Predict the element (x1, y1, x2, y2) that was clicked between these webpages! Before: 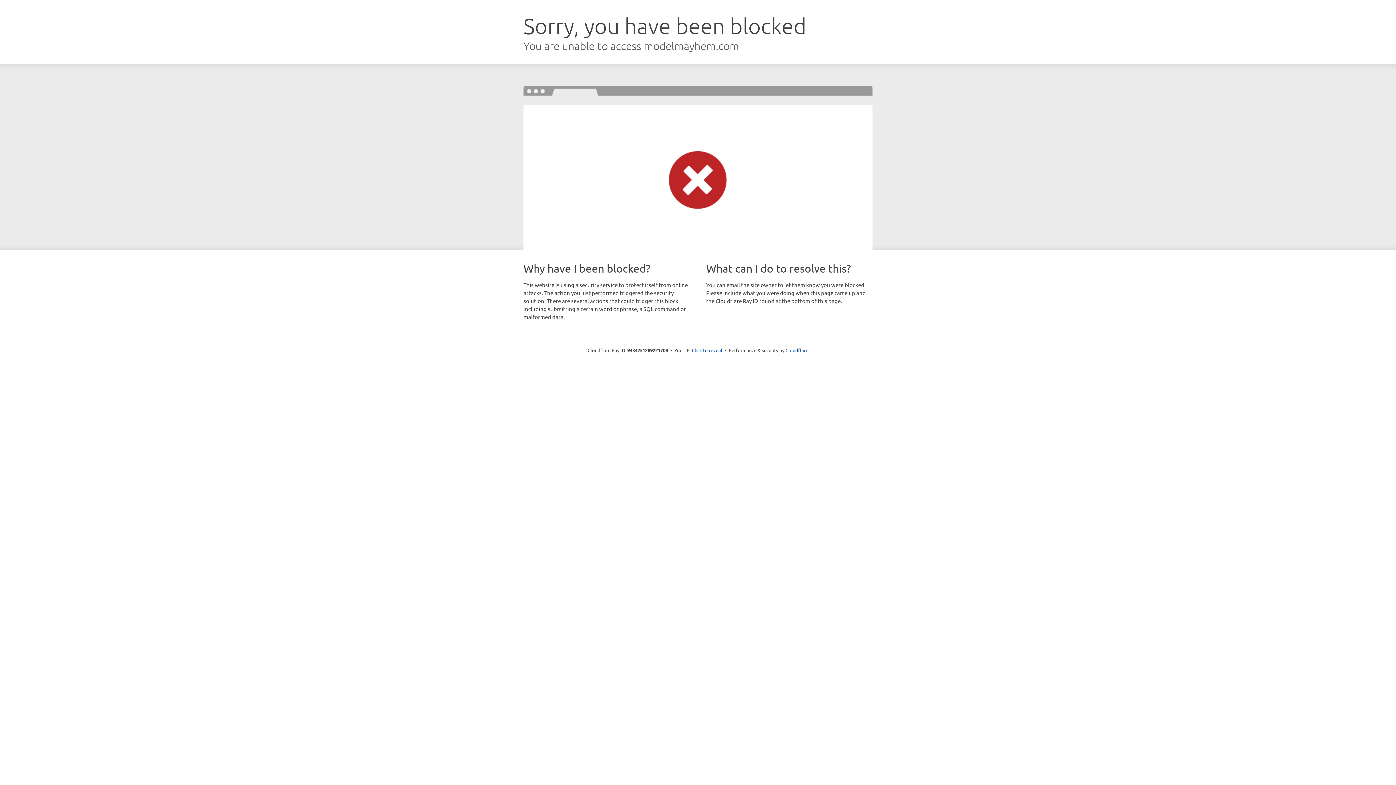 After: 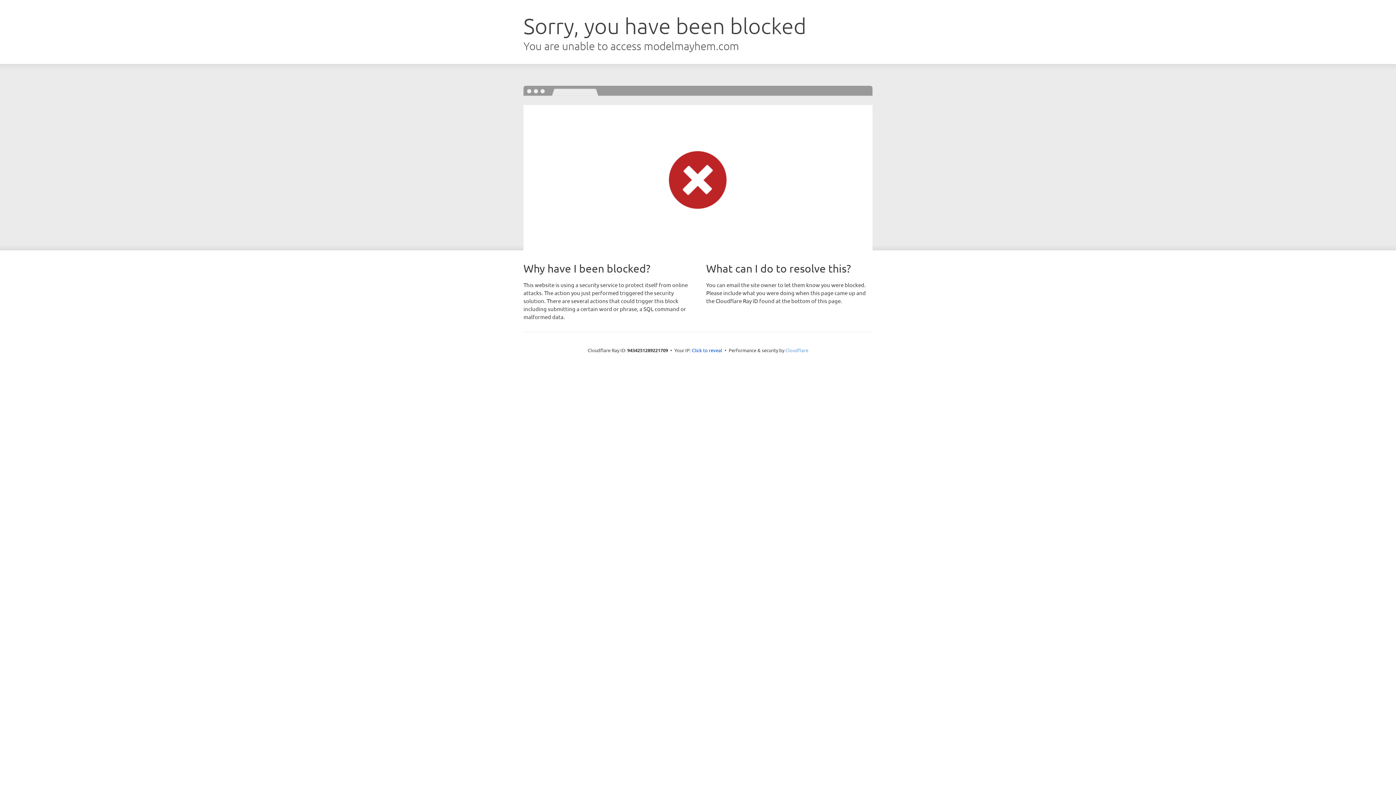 Action: bbox: (785, 347, 808, 353) label: Cloudflare